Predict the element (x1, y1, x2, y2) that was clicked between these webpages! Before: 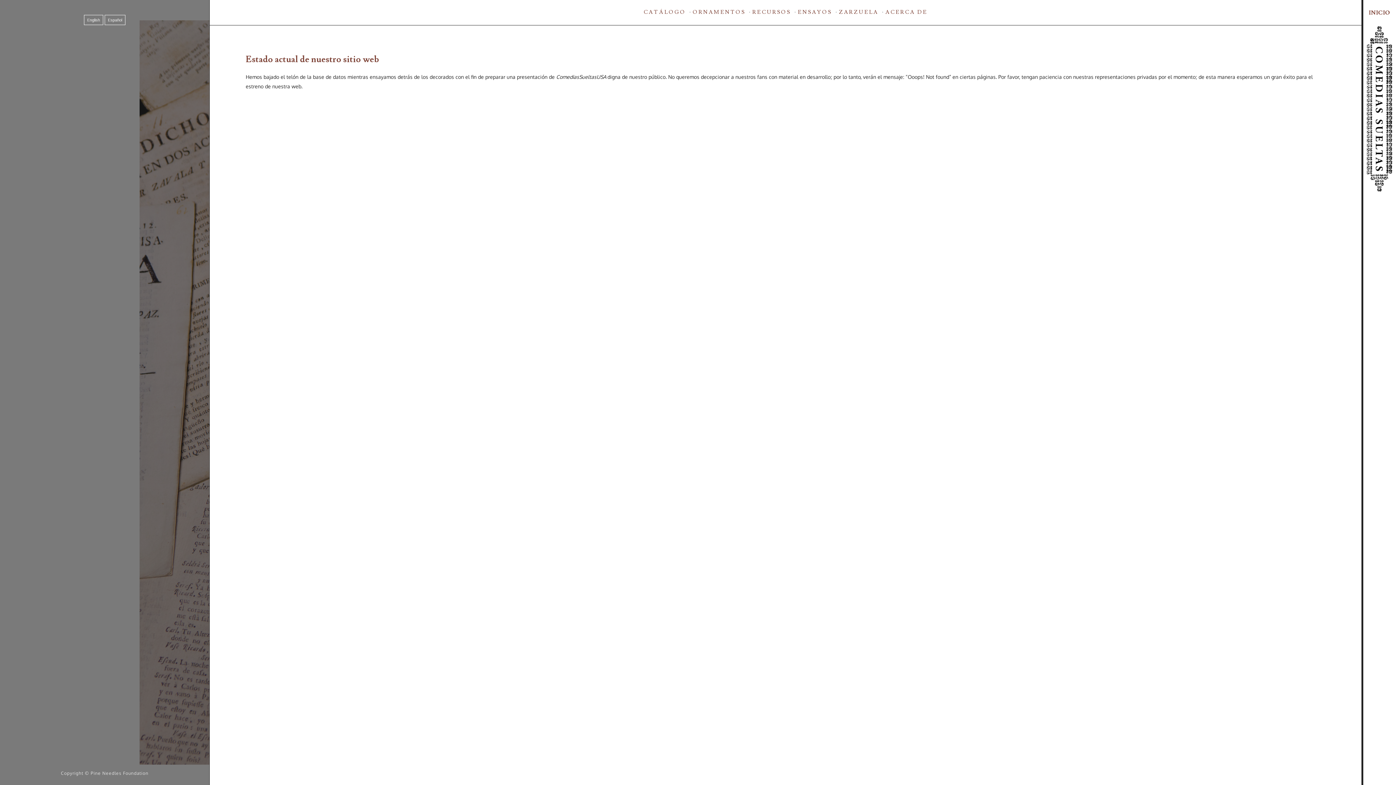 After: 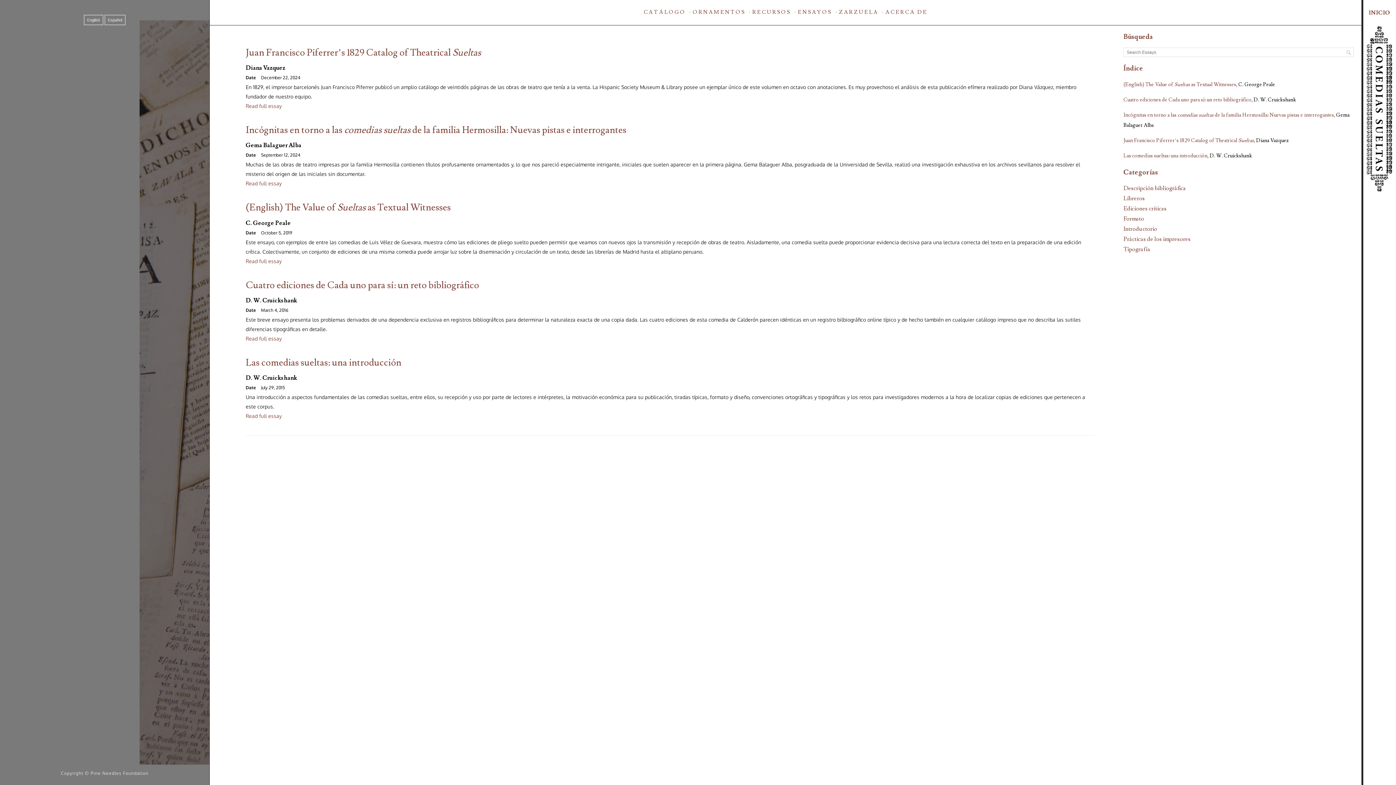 Action: label: ENSAYOS bbox: (798, 8, 832, 15)